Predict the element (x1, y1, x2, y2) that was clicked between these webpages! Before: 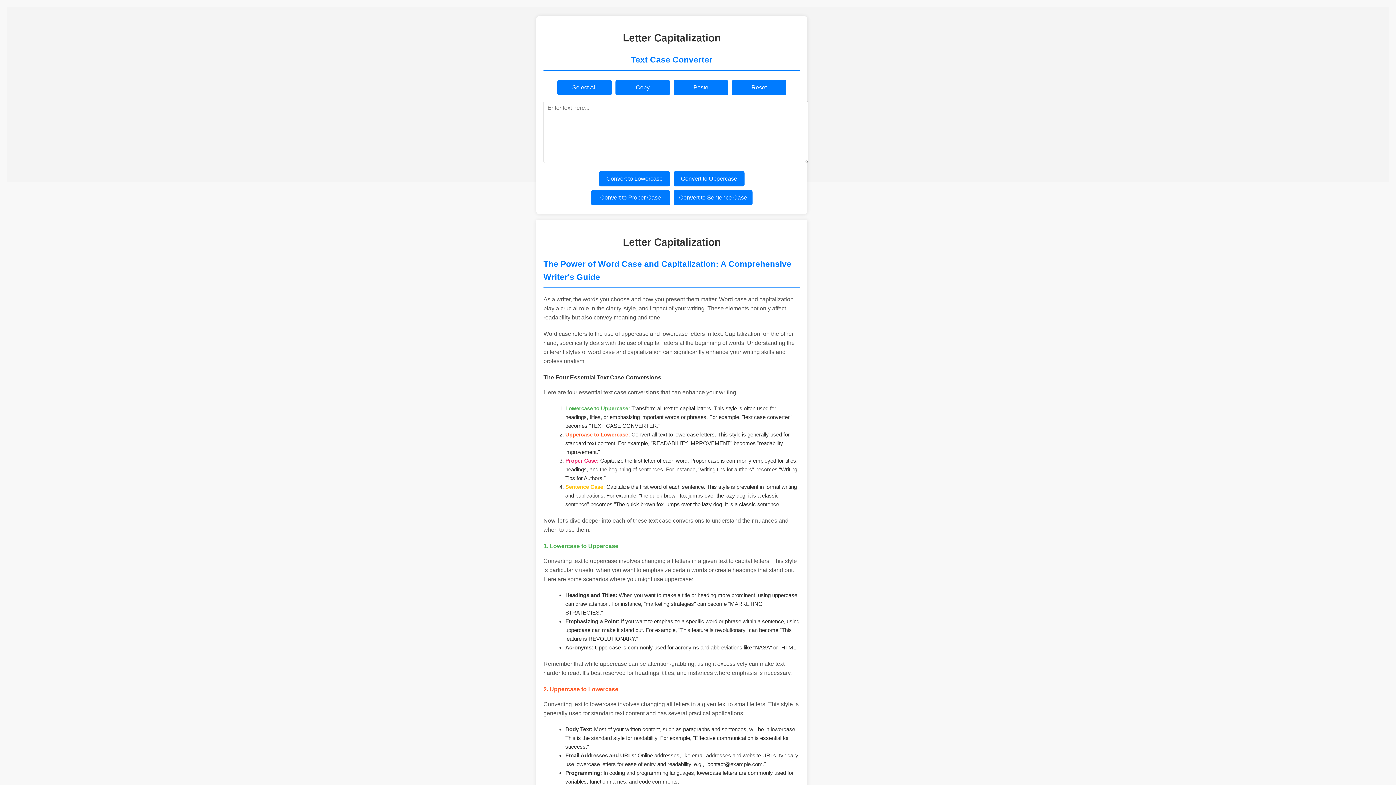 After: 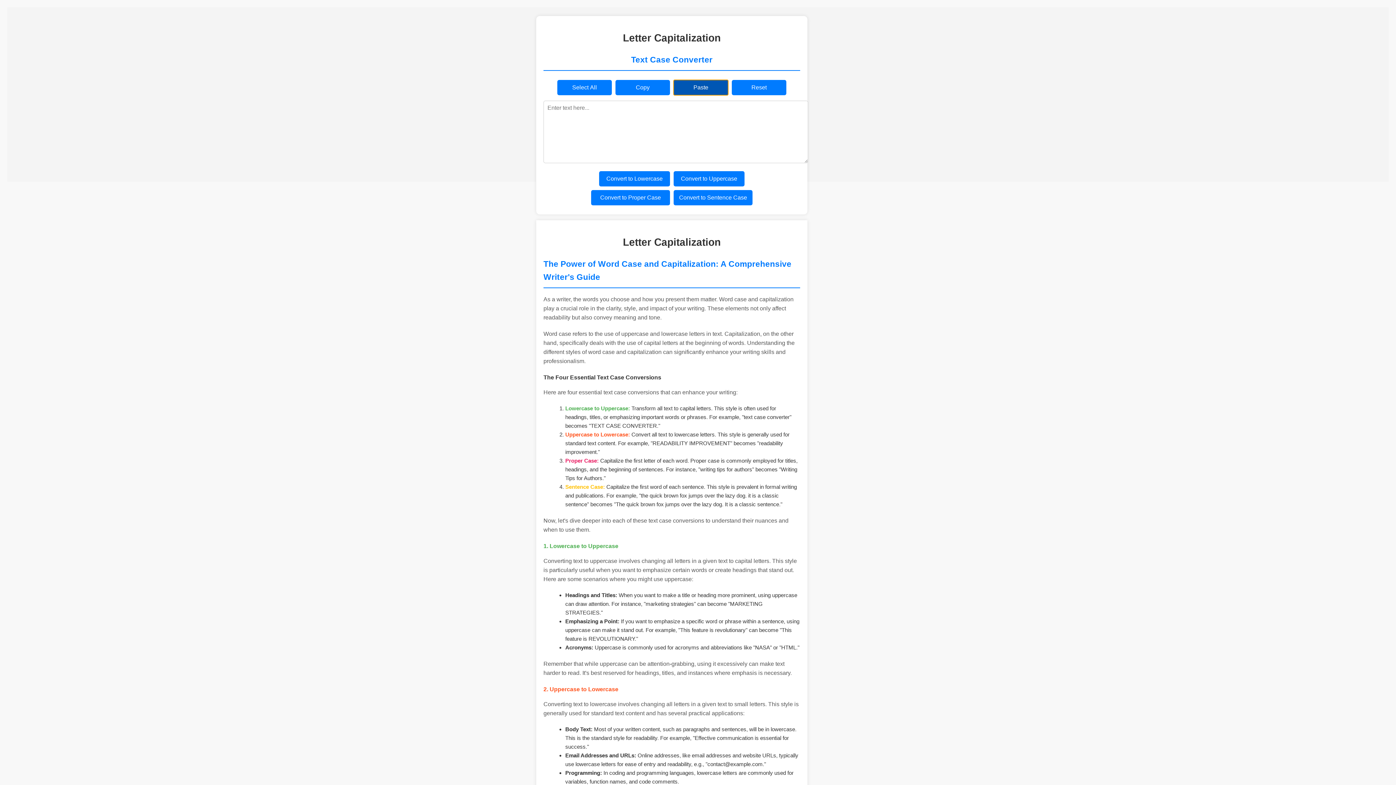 Action: bbox: (673, 79, 728, 95) label: Paste